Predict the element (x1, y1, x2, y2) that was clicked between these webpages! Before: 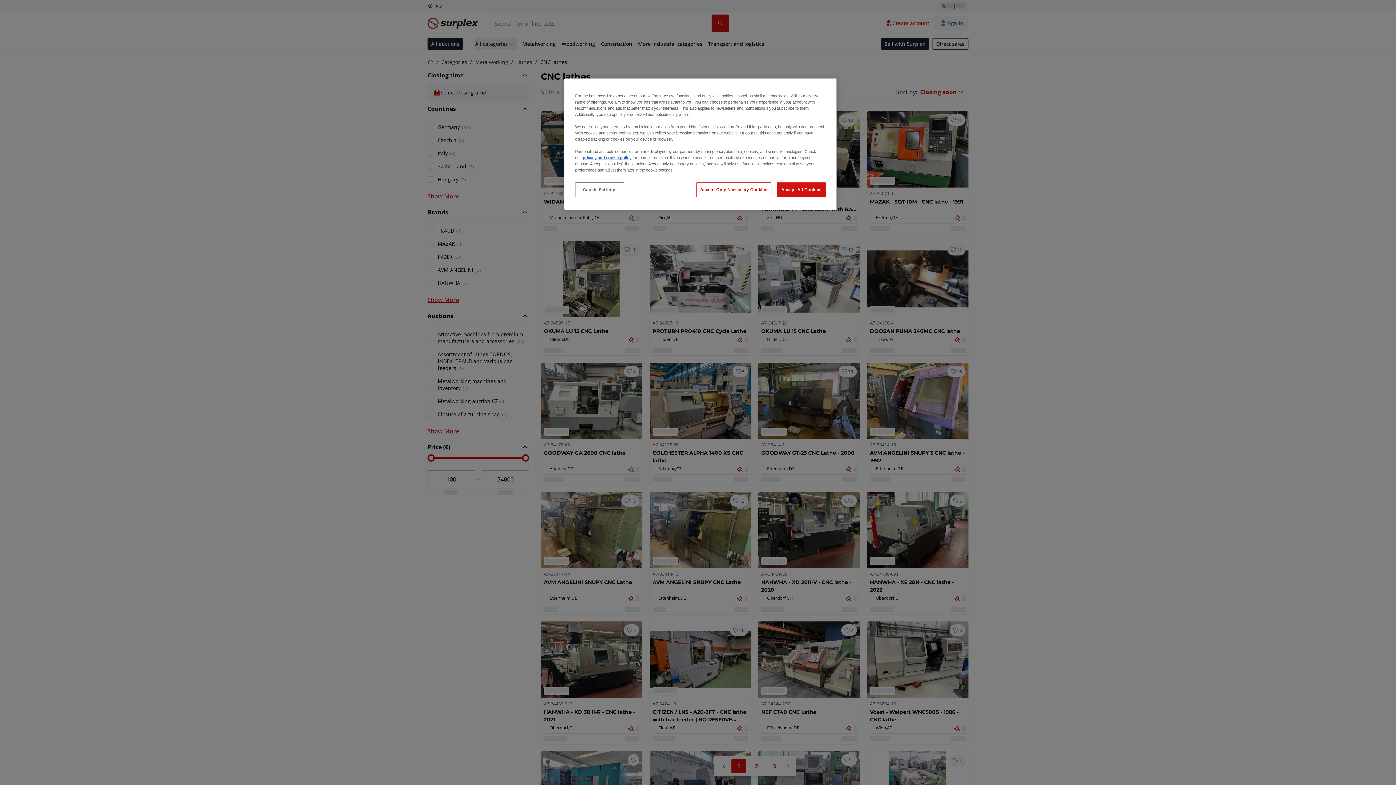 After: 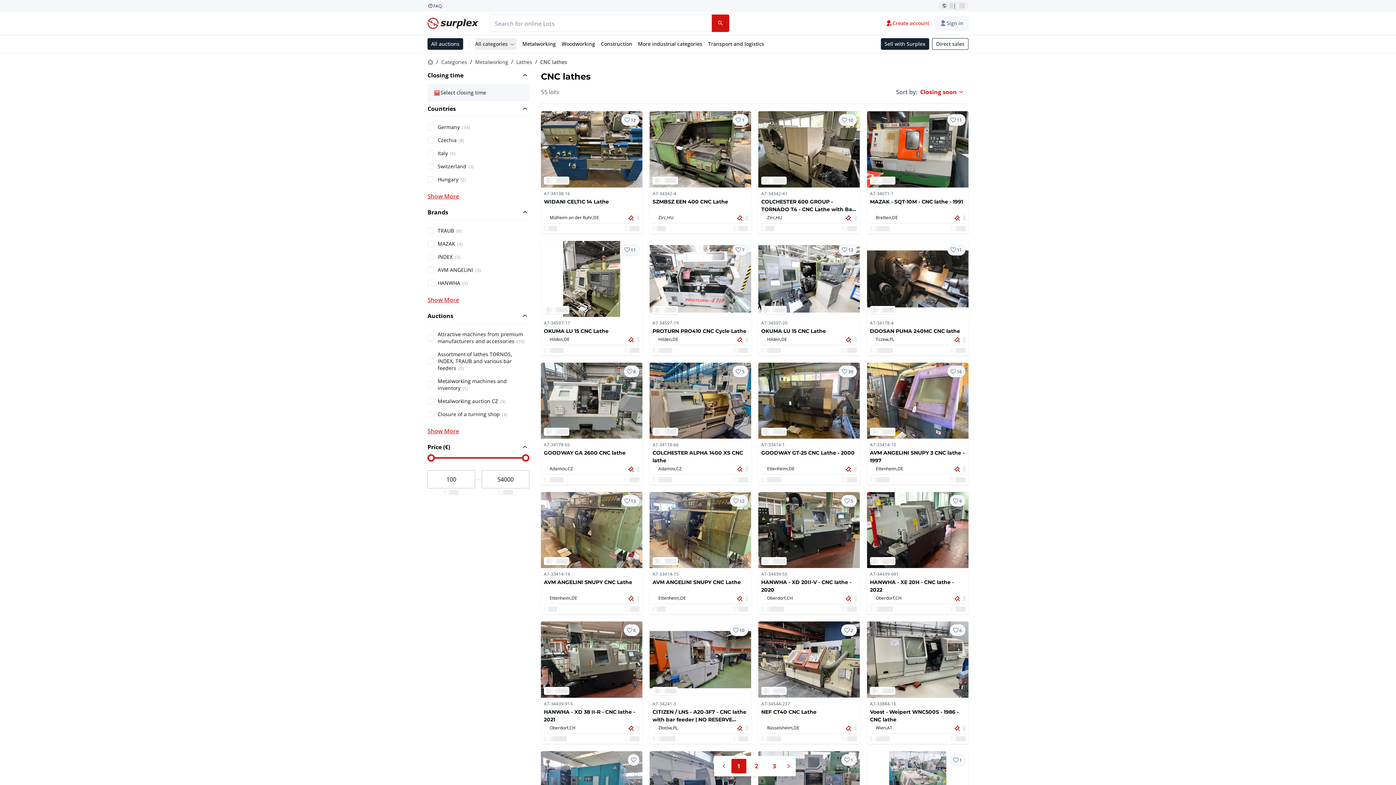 Action: bbox: (777, 182, 826, 197) label: Accept All Cookies